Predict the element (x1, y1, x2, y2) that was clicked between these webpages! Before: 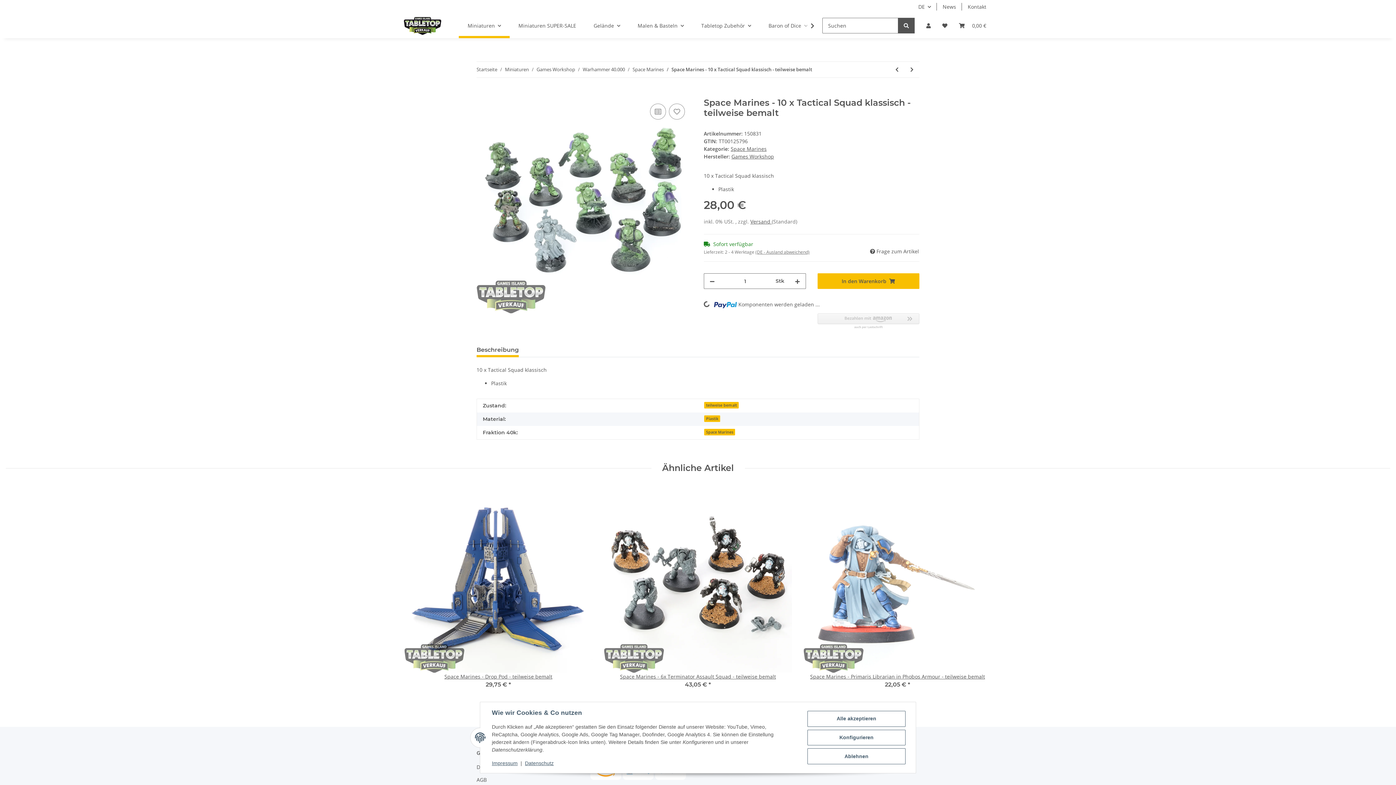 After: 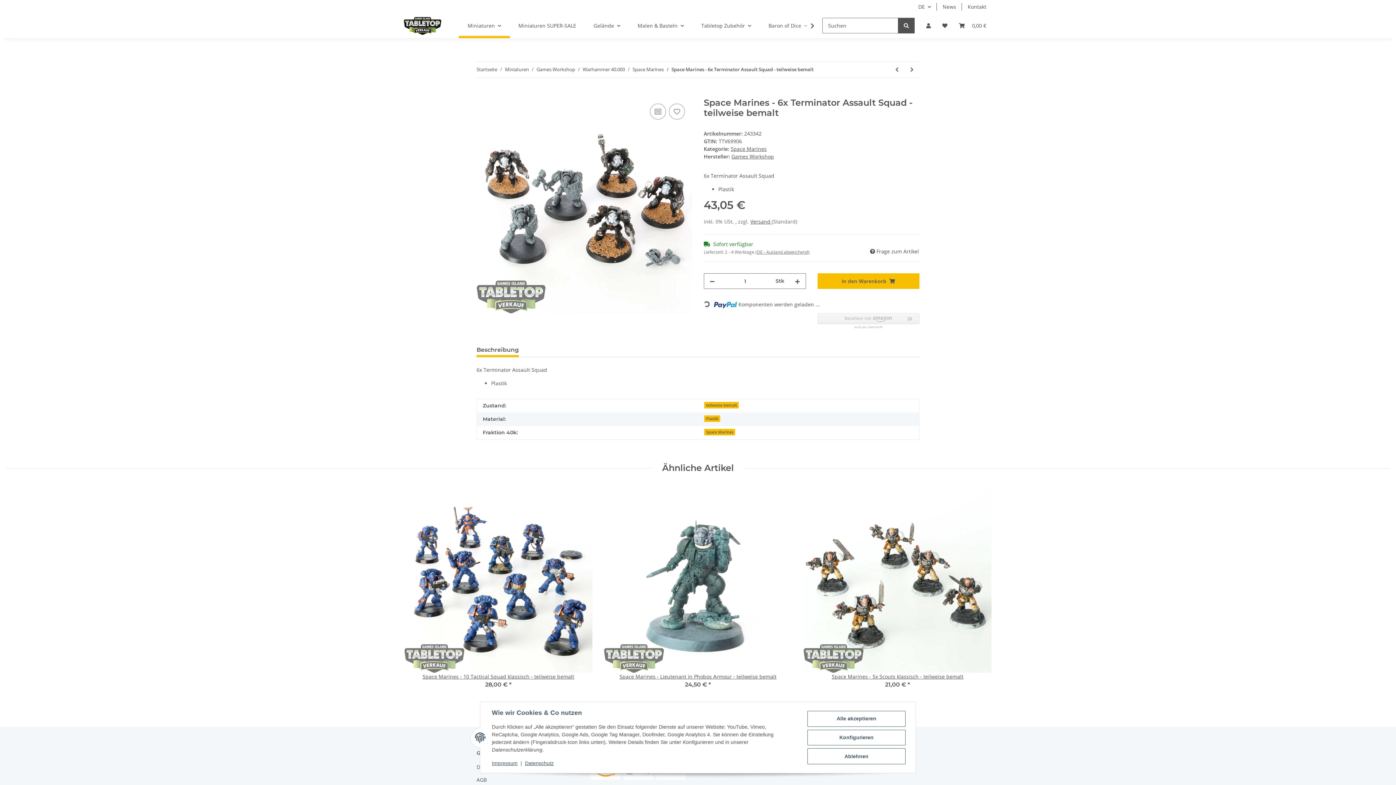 Action: bbox: (604, 485, 792, 673)